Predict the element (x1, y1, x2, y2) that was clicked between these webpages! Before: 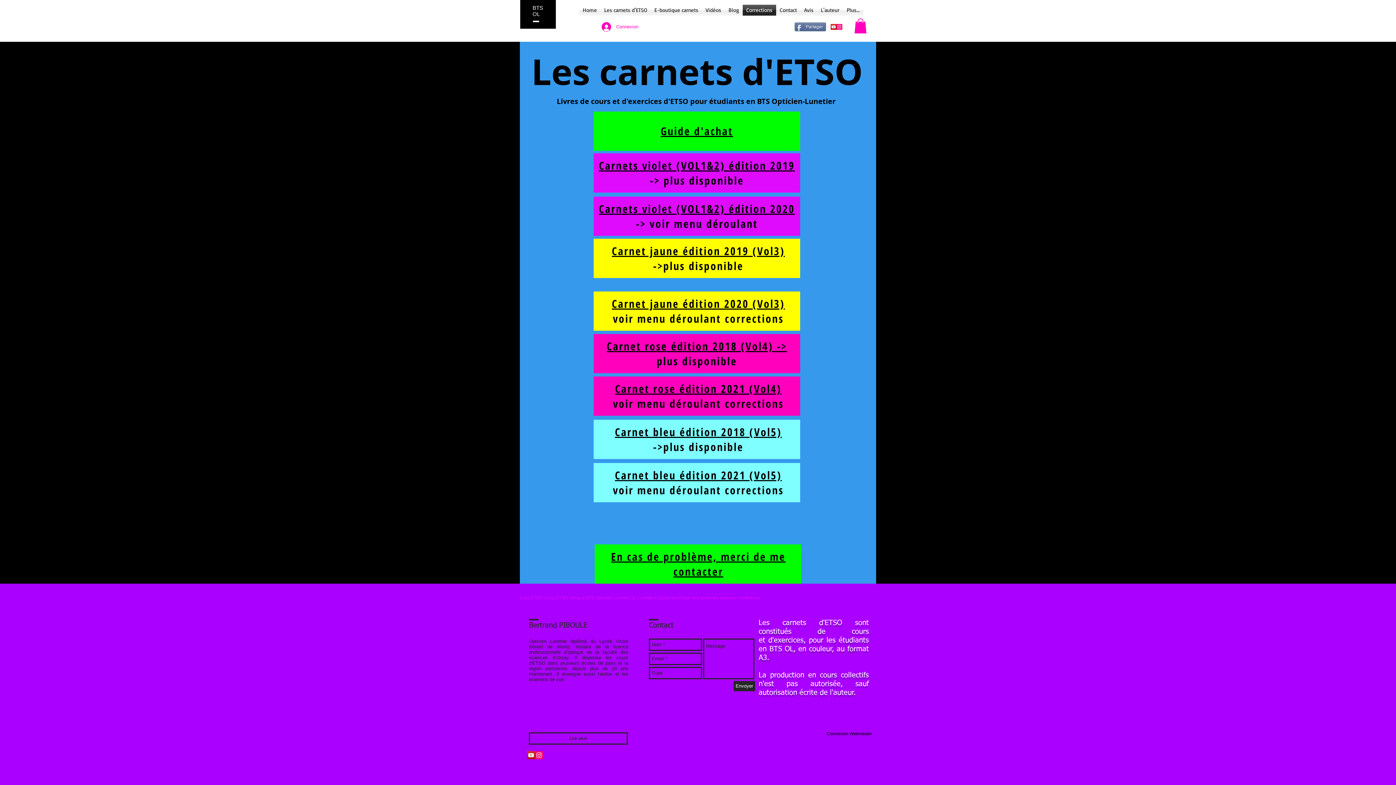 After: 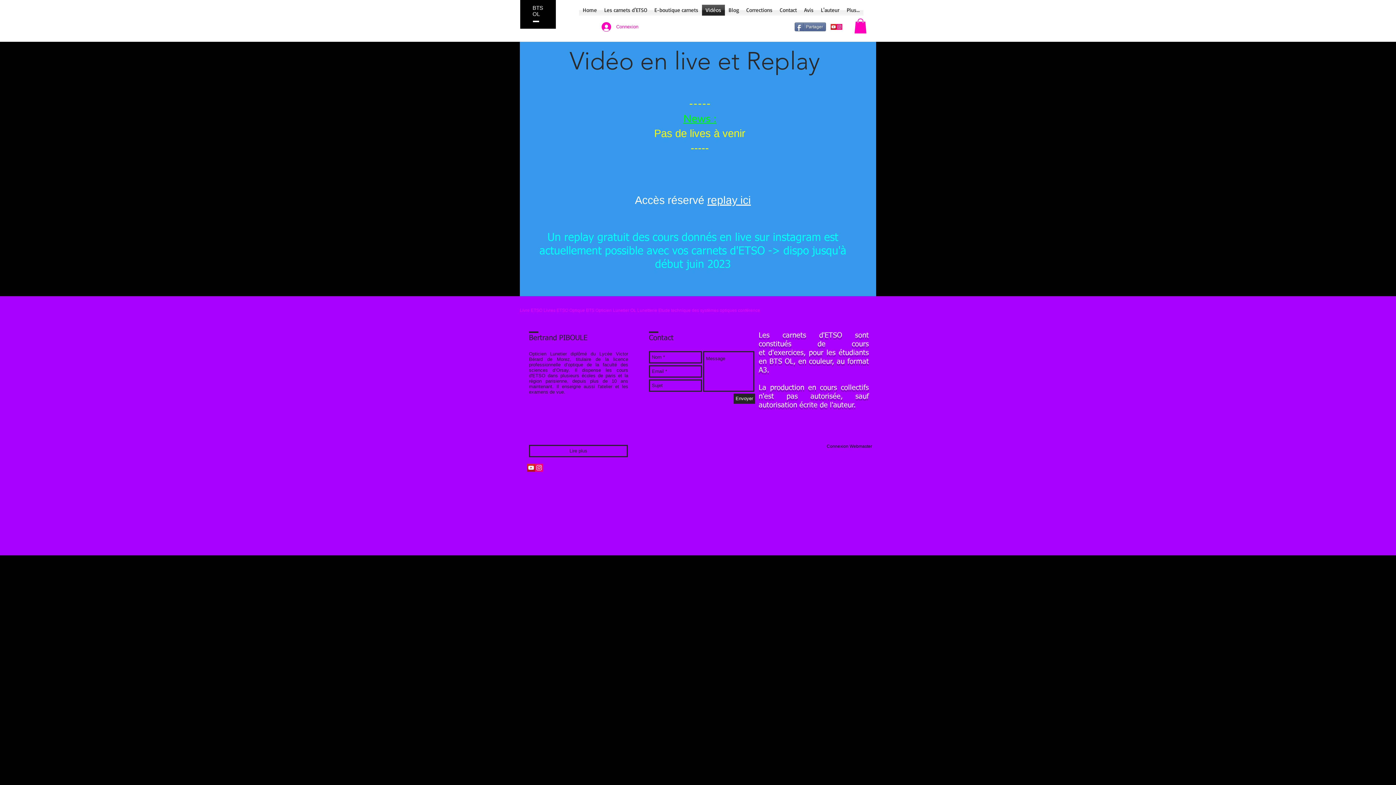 Action: label: Vidéos bbox: (702, 4, 725, 15)